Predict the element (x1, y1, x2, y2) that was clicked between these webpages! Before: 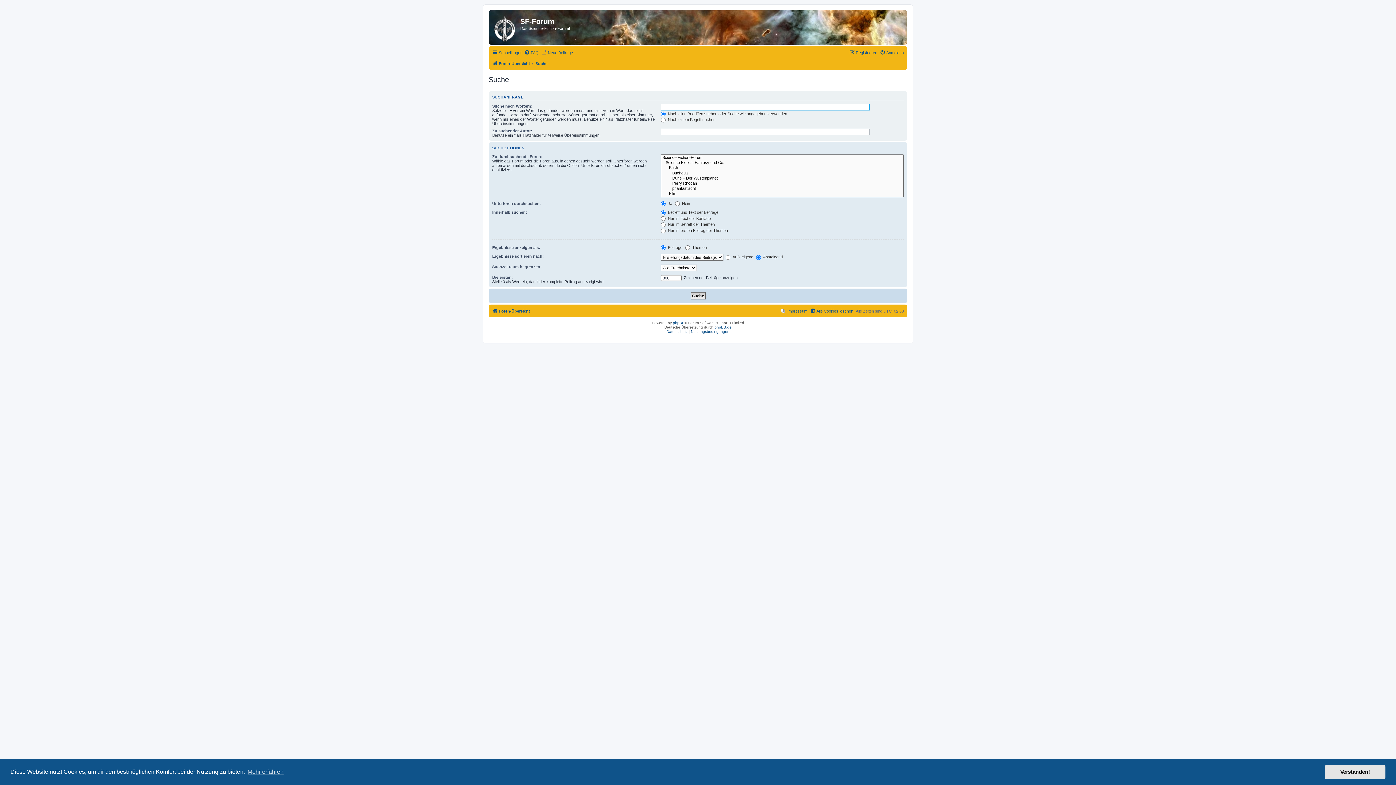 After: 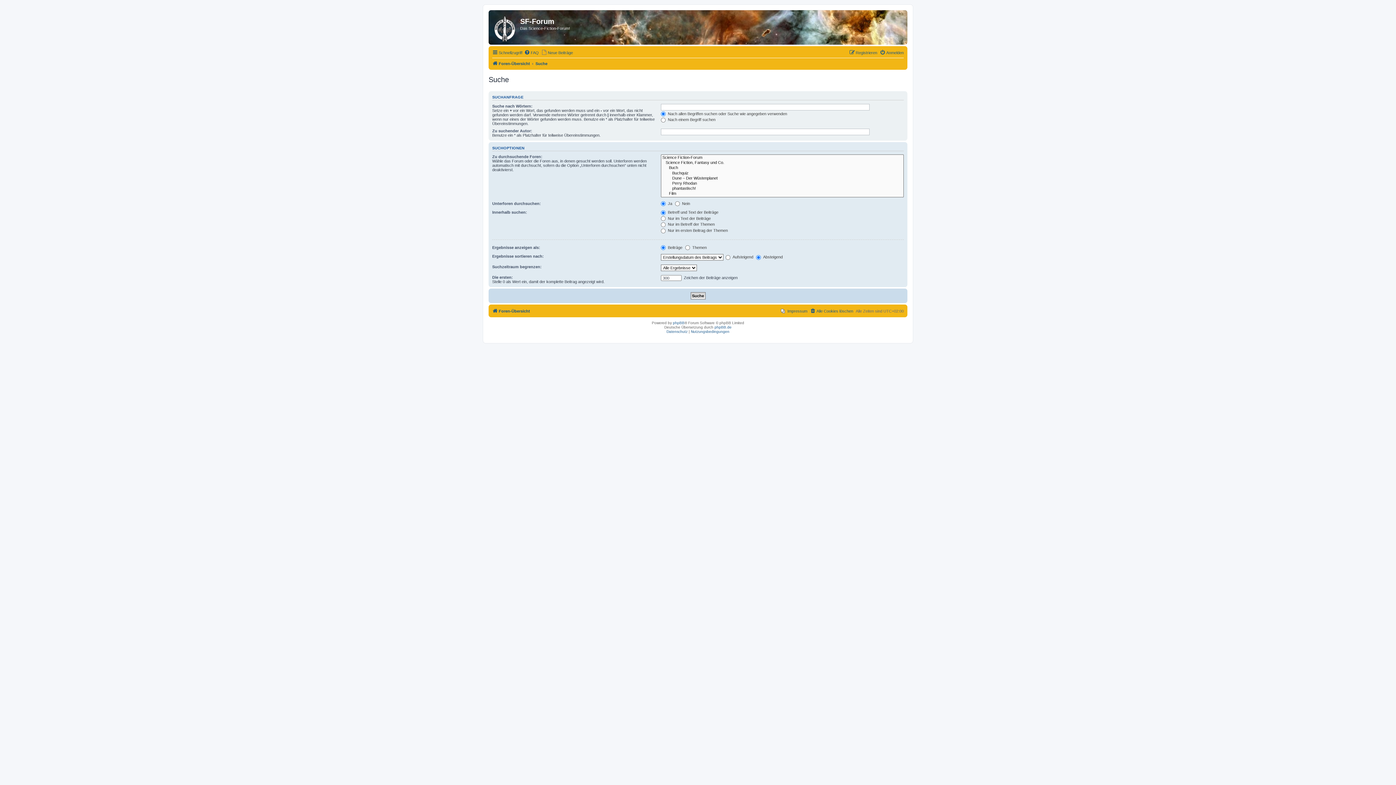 Action: label: dismiss cookie message bbox: (1325, 765, 1385, 779)